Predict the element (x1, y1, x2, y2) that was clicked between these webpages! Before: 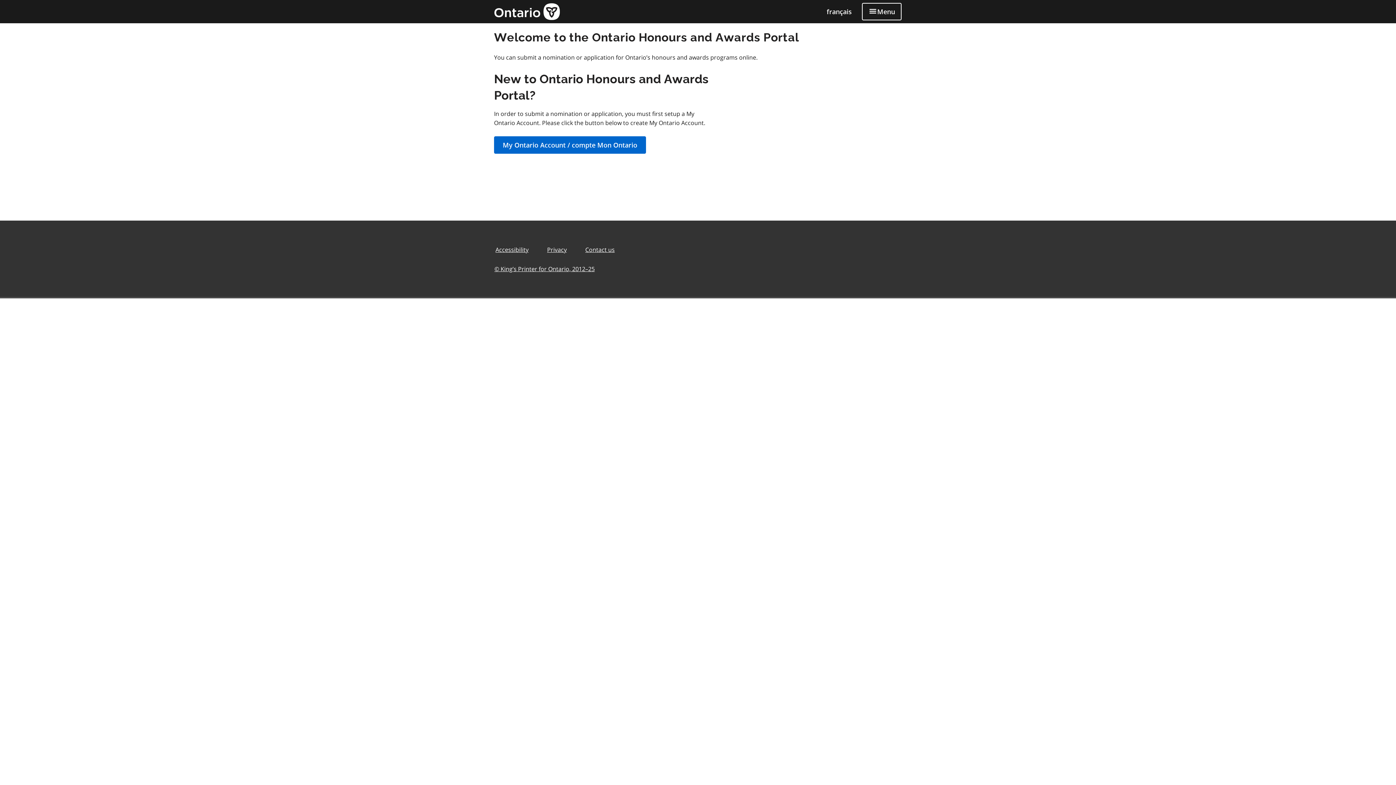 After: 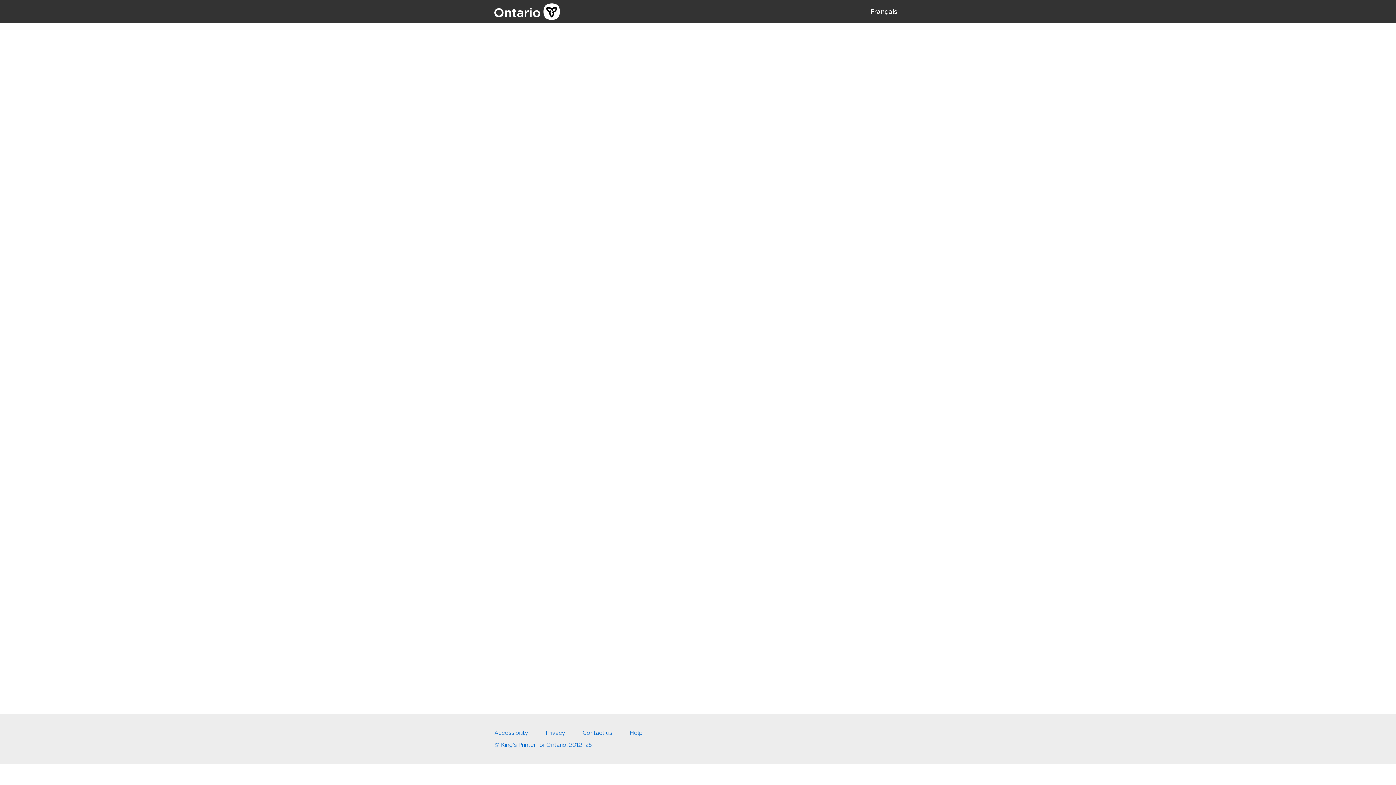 Action: bbox: (494, 136, 646, 153) label: My Ontario Account / compte Mon Ontario